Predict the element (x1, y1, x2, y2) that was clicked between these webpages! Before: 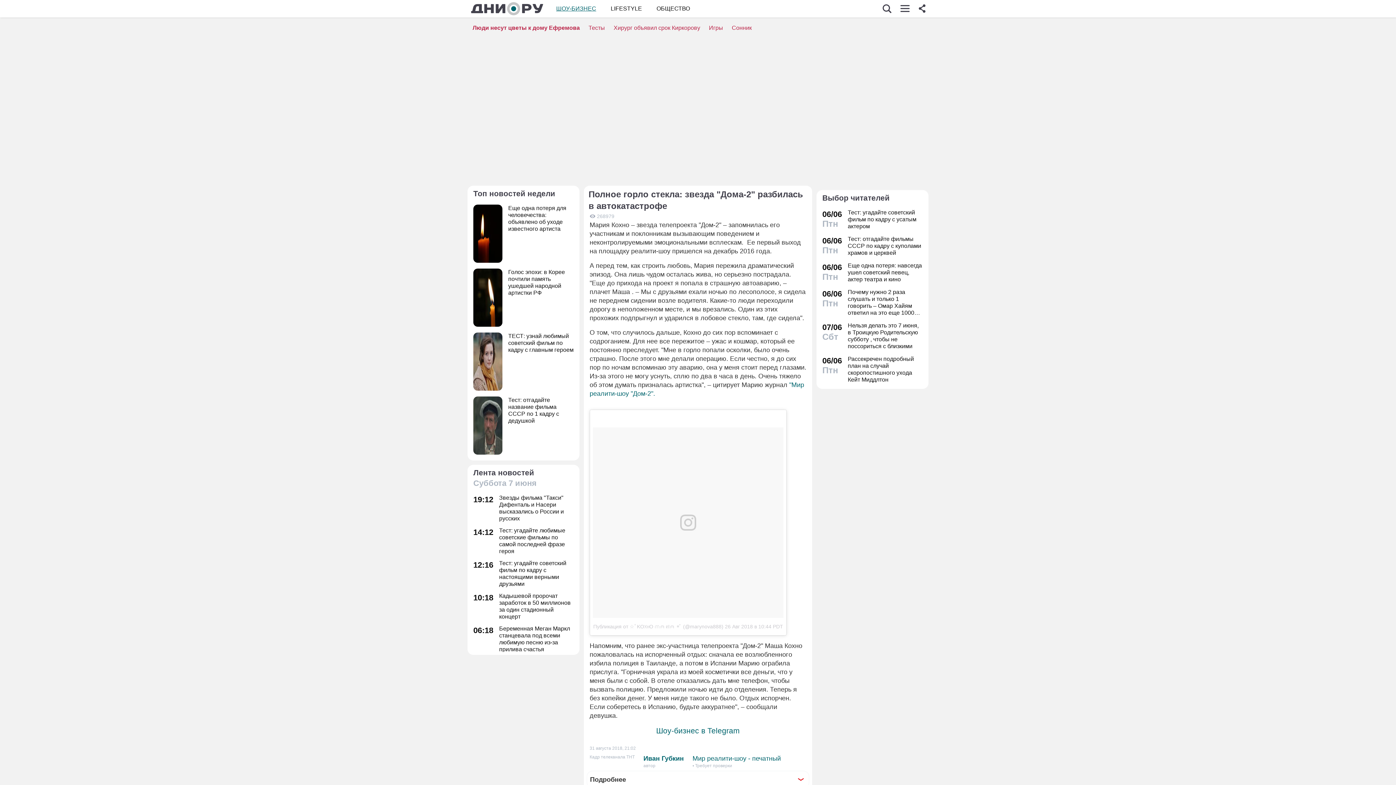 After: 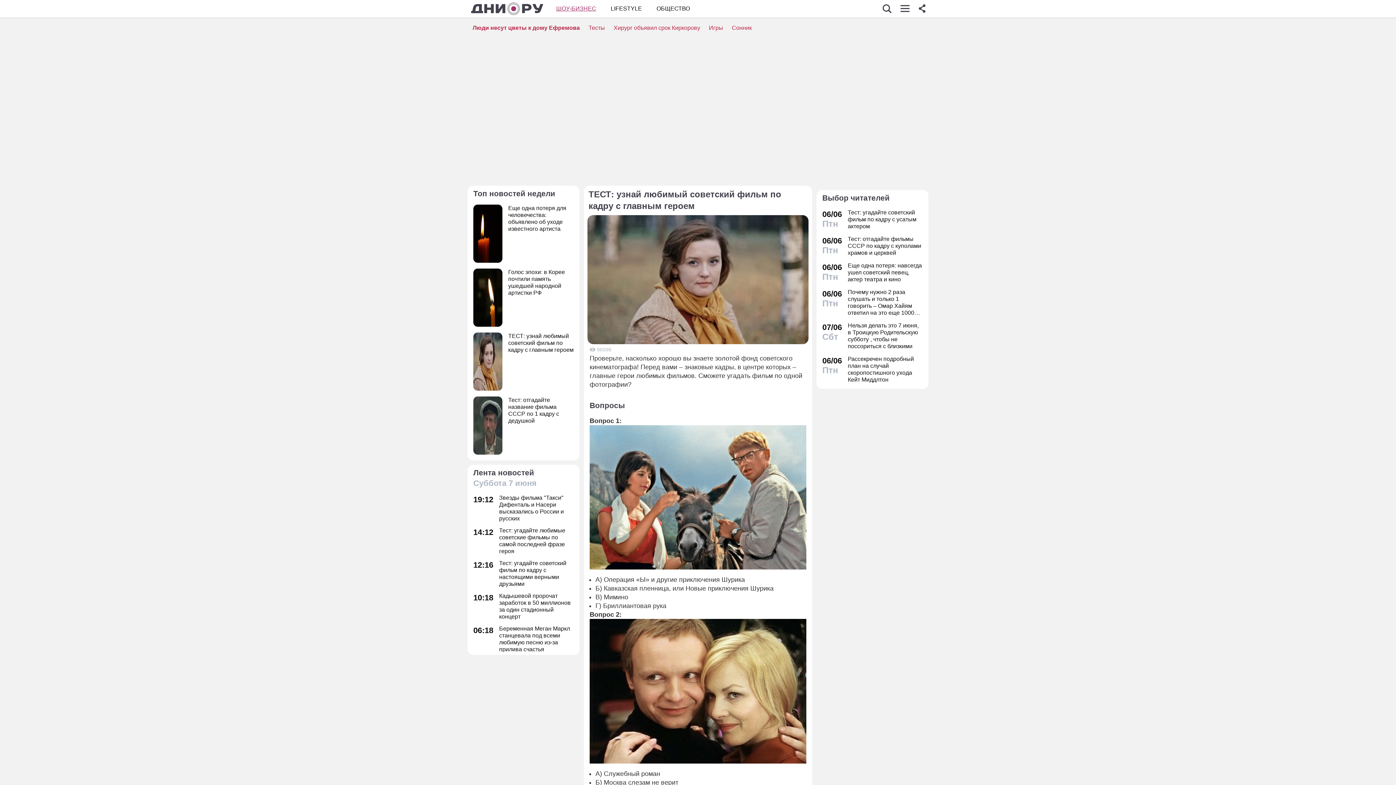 Action: bbox: (473, 332, 573, 390) label: ТЕСТ: узнай любимый советский фильм по кадру с главным героем